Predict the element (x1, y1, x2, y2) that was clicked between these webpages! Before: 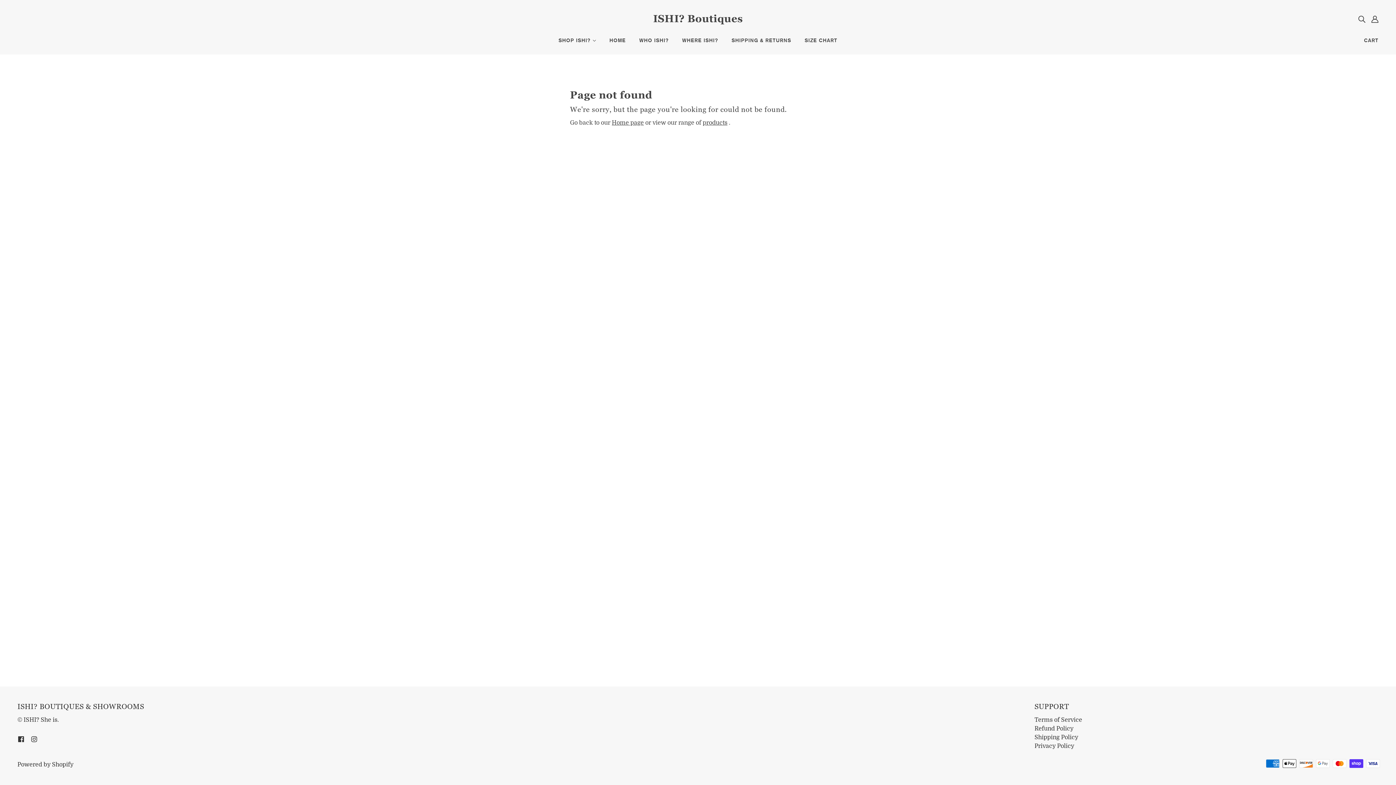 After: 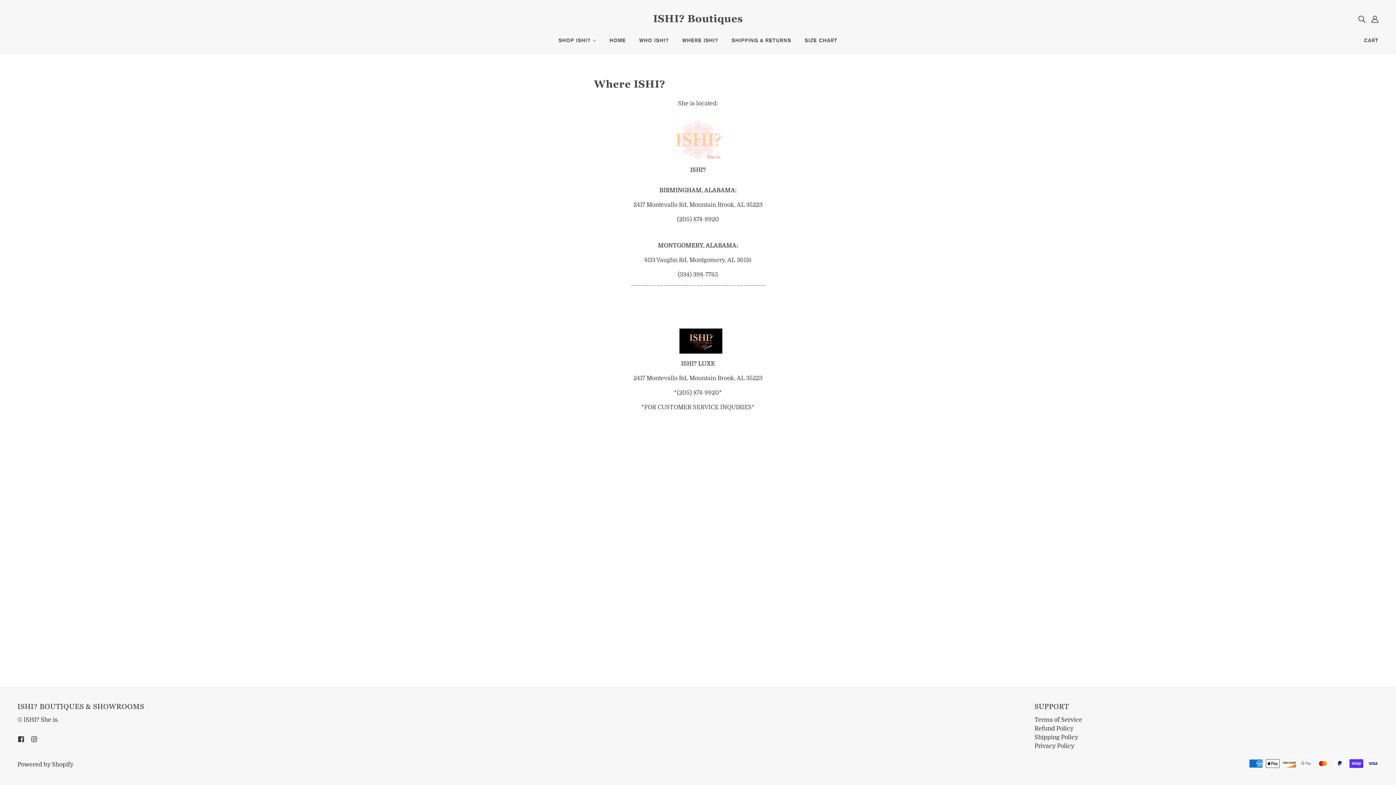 Action: label: WHERE ISHI? bbox: (676, 32, 724, 54)